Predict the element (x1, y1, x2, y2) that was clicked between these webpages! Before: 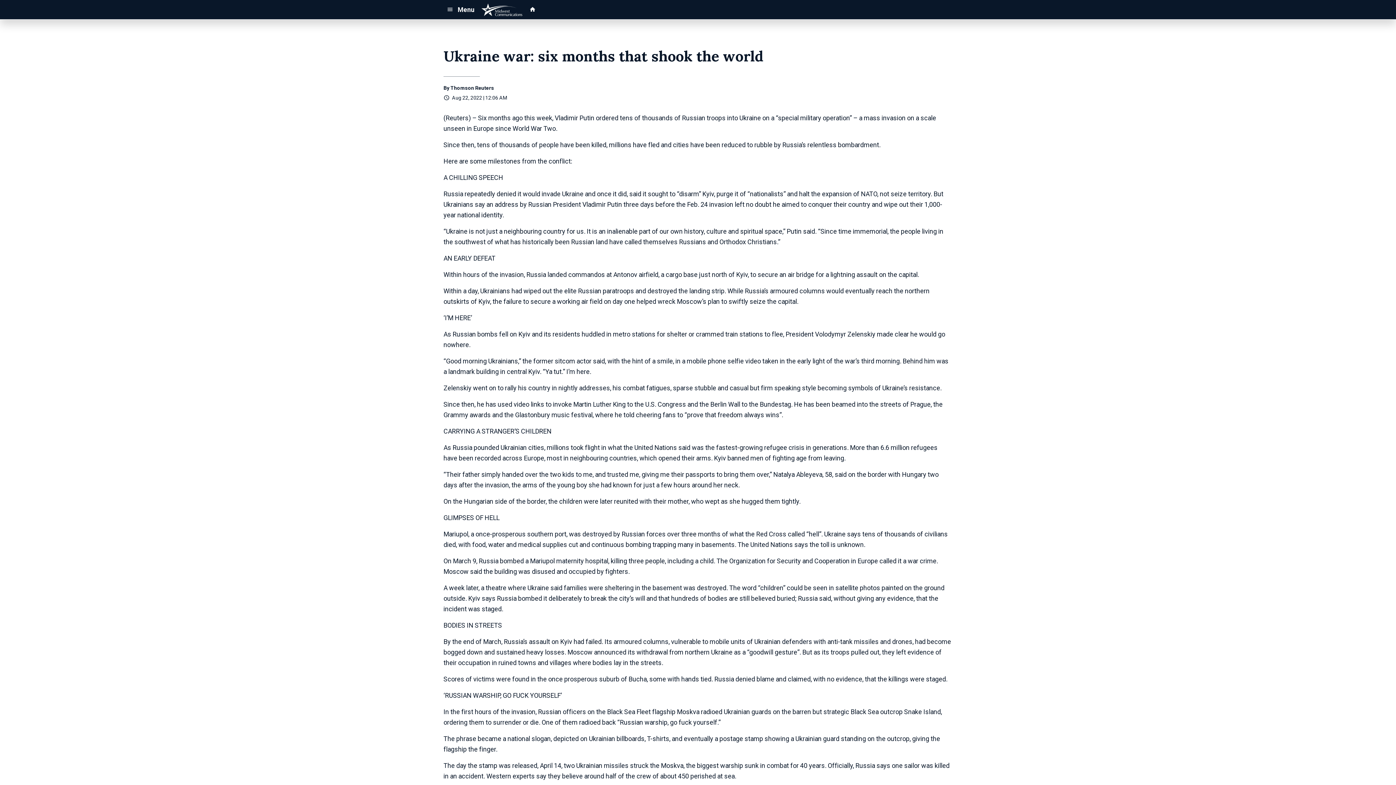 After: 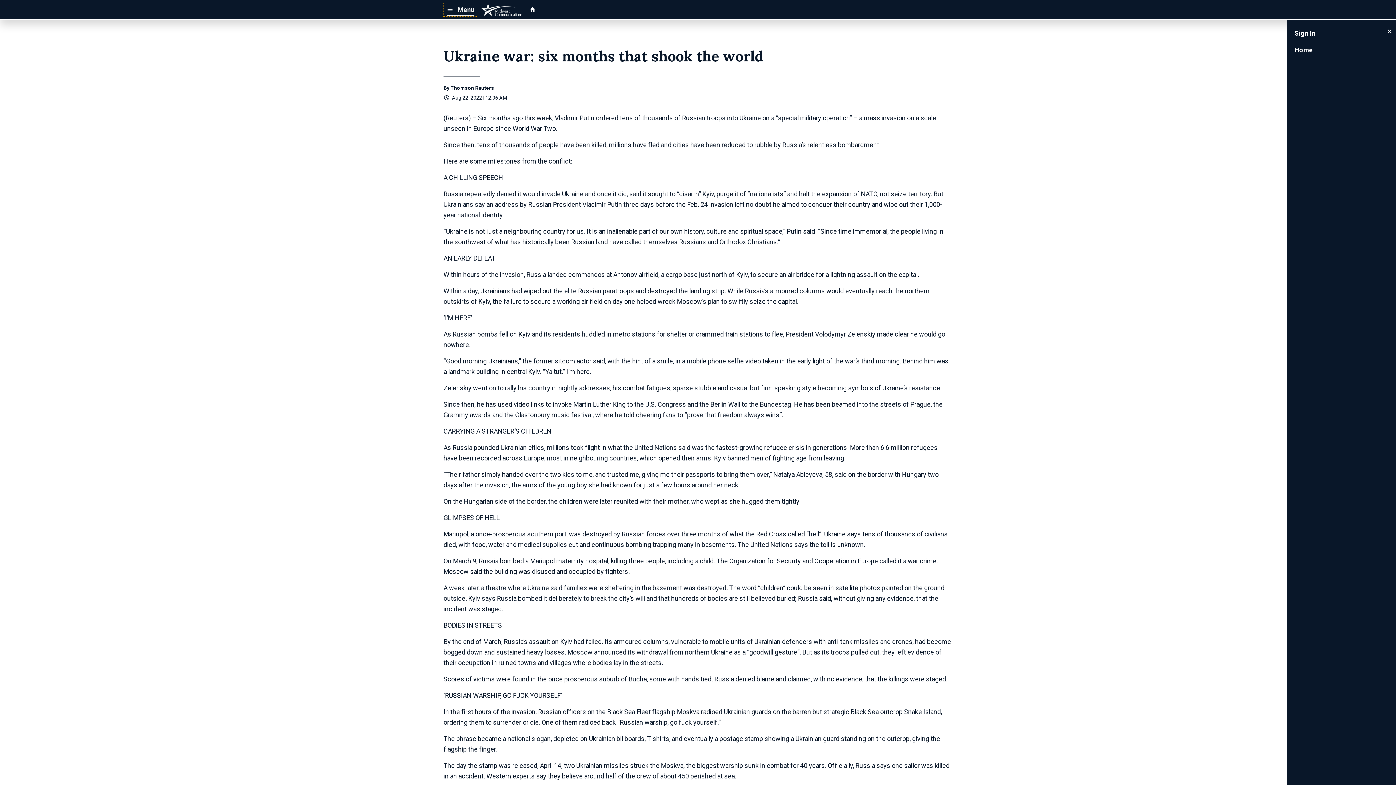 Action: label:  Menu bbox: (443, 3, 477, 16)